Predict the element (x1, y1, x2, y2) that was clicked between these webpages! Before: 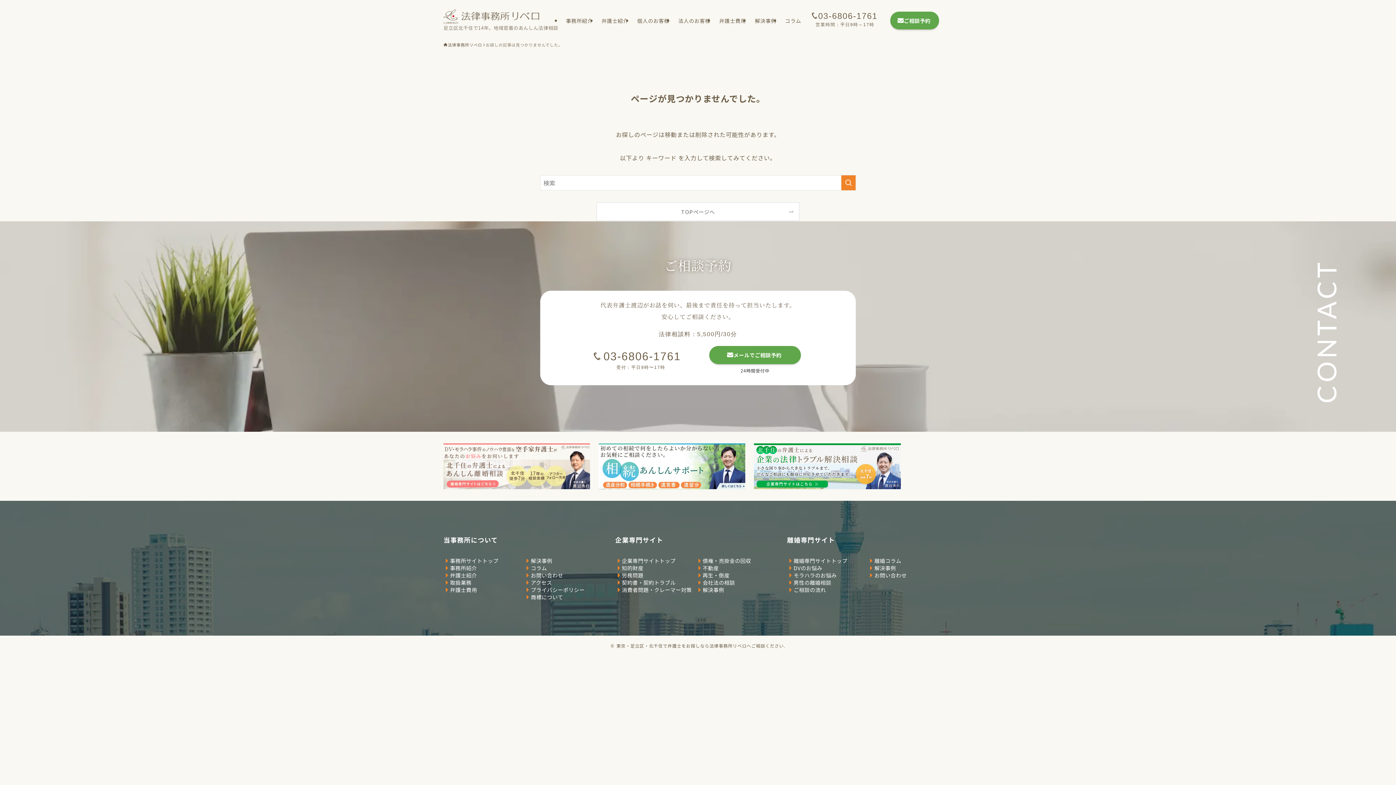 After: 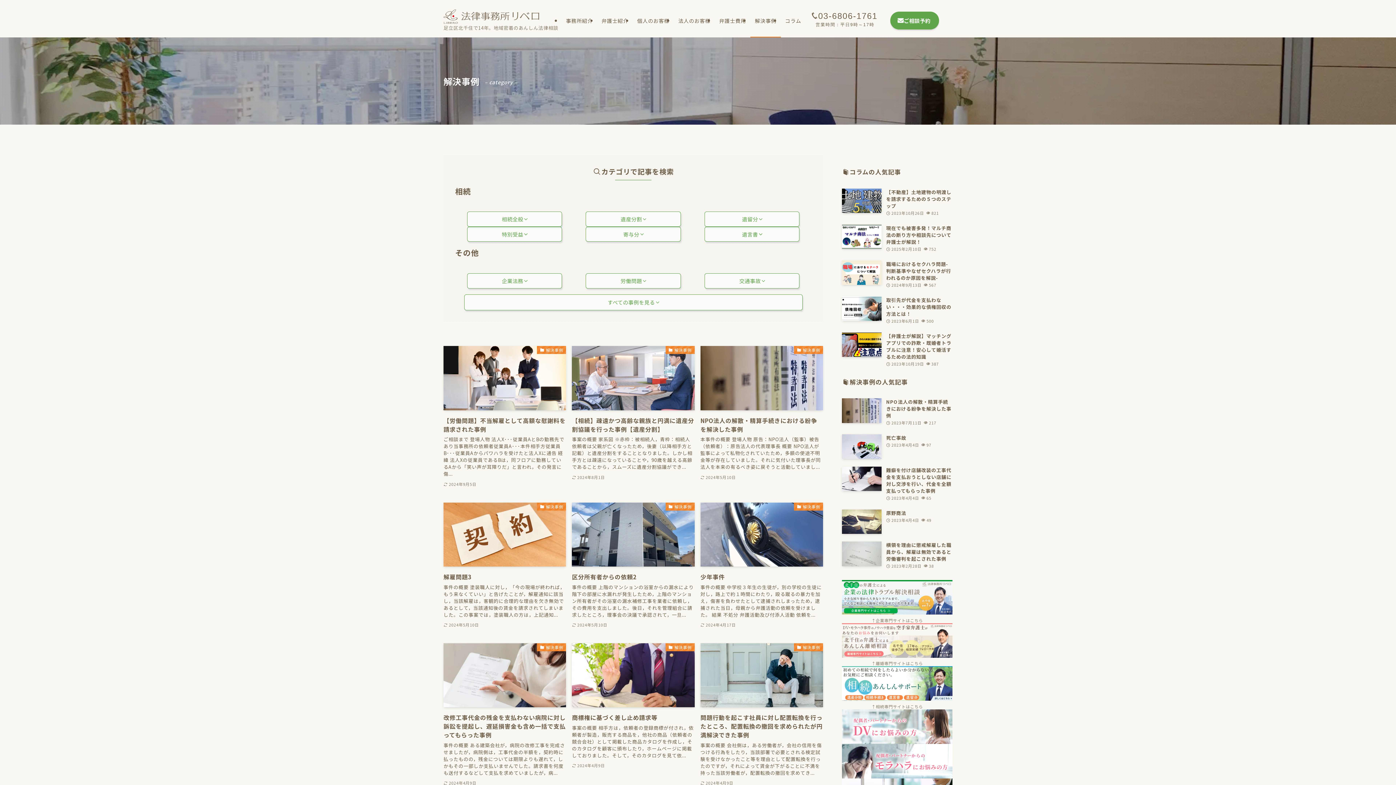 Action: label: 解決事例 bbox: (524, 557, 603, 564)